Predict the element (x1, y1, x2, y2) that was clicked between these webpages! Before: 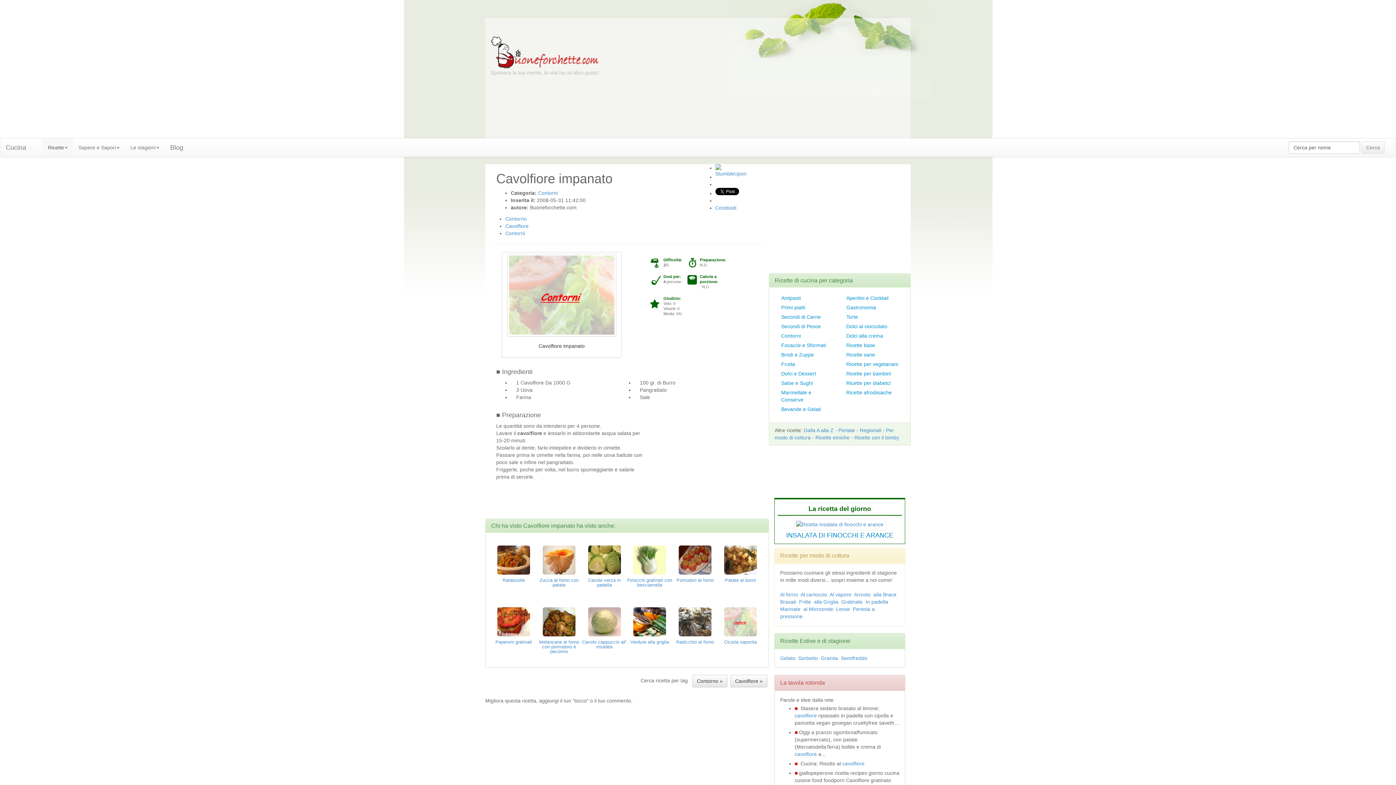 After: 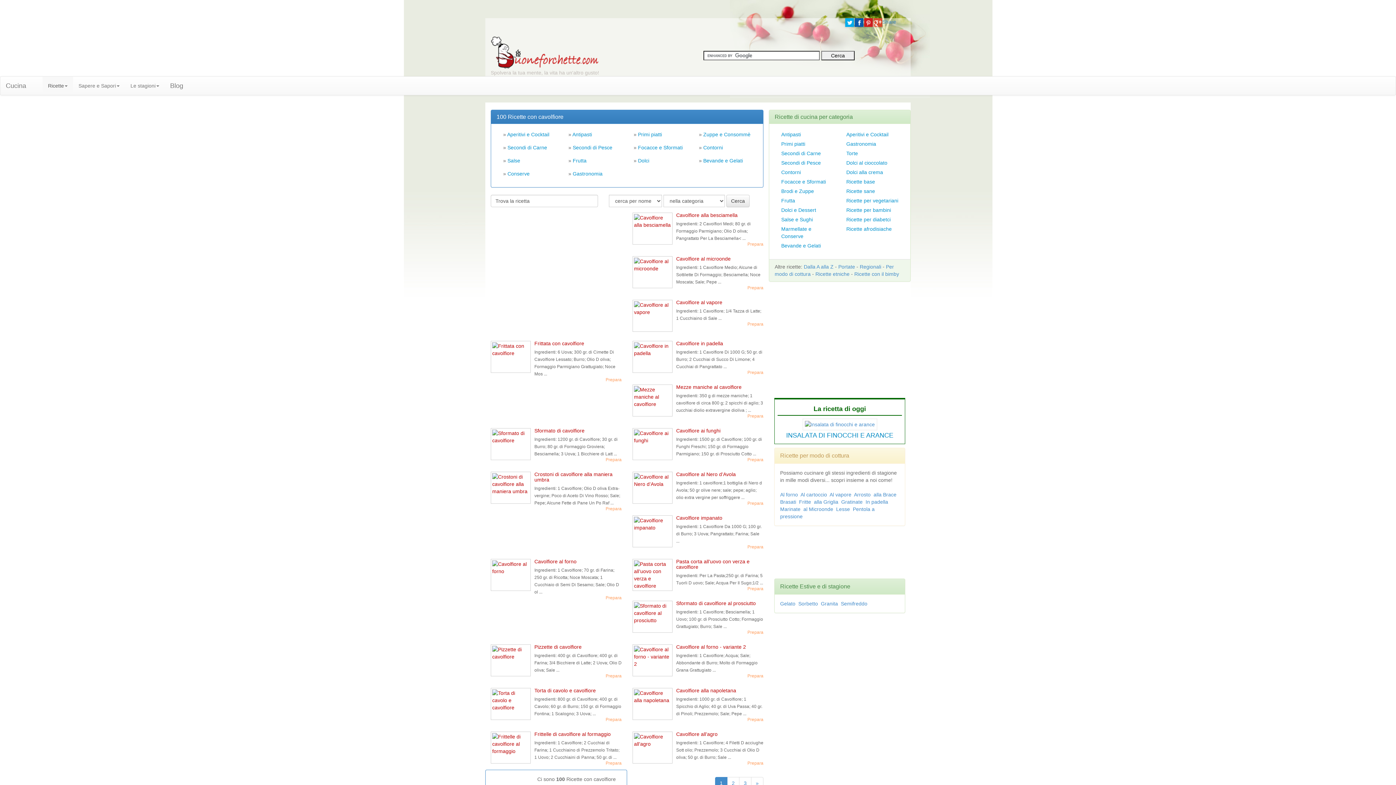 Action: label: cavolfiore bbox: (842, 761, 864, 766)